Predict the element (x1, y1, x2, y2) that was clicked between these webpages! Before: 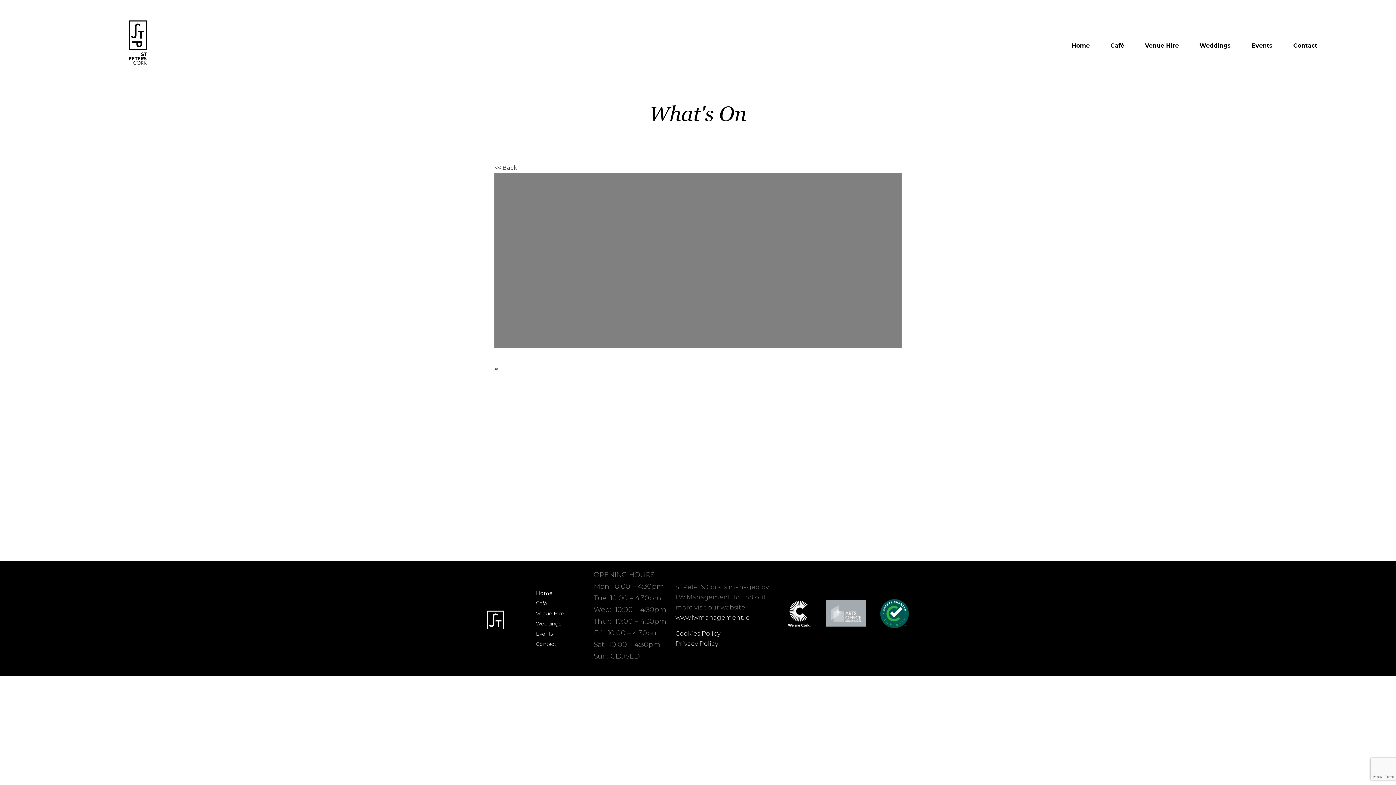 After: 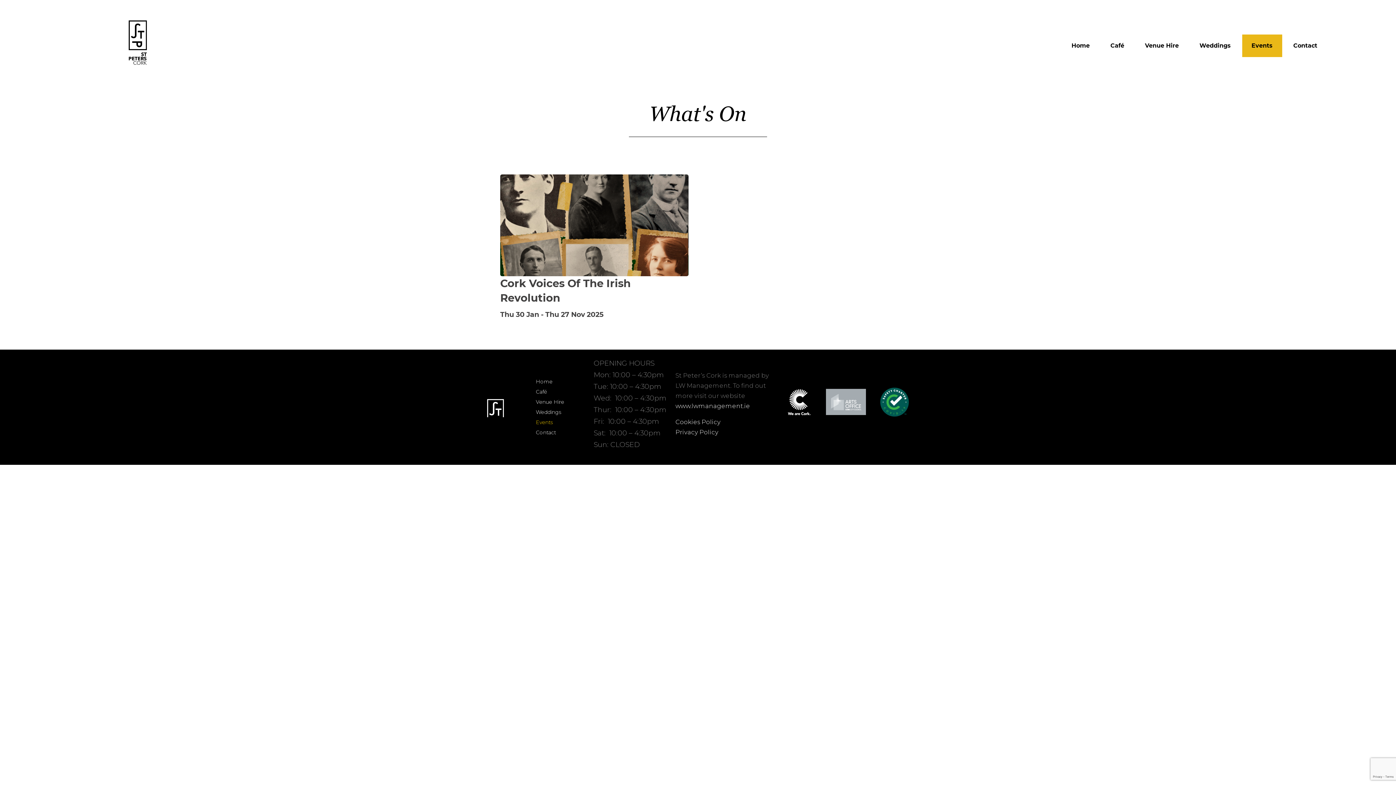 Action: label: Events bbox: (1242, 34, 1282, 56)